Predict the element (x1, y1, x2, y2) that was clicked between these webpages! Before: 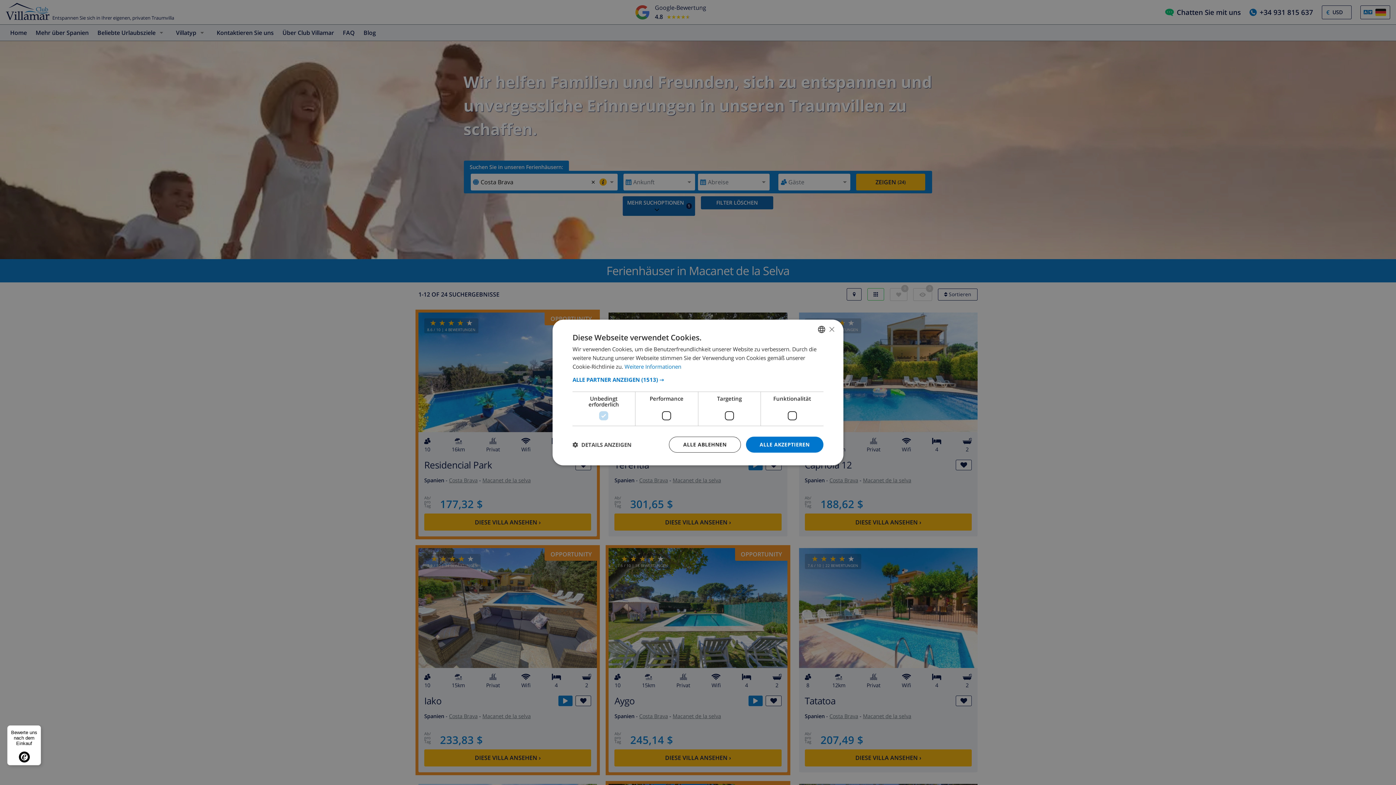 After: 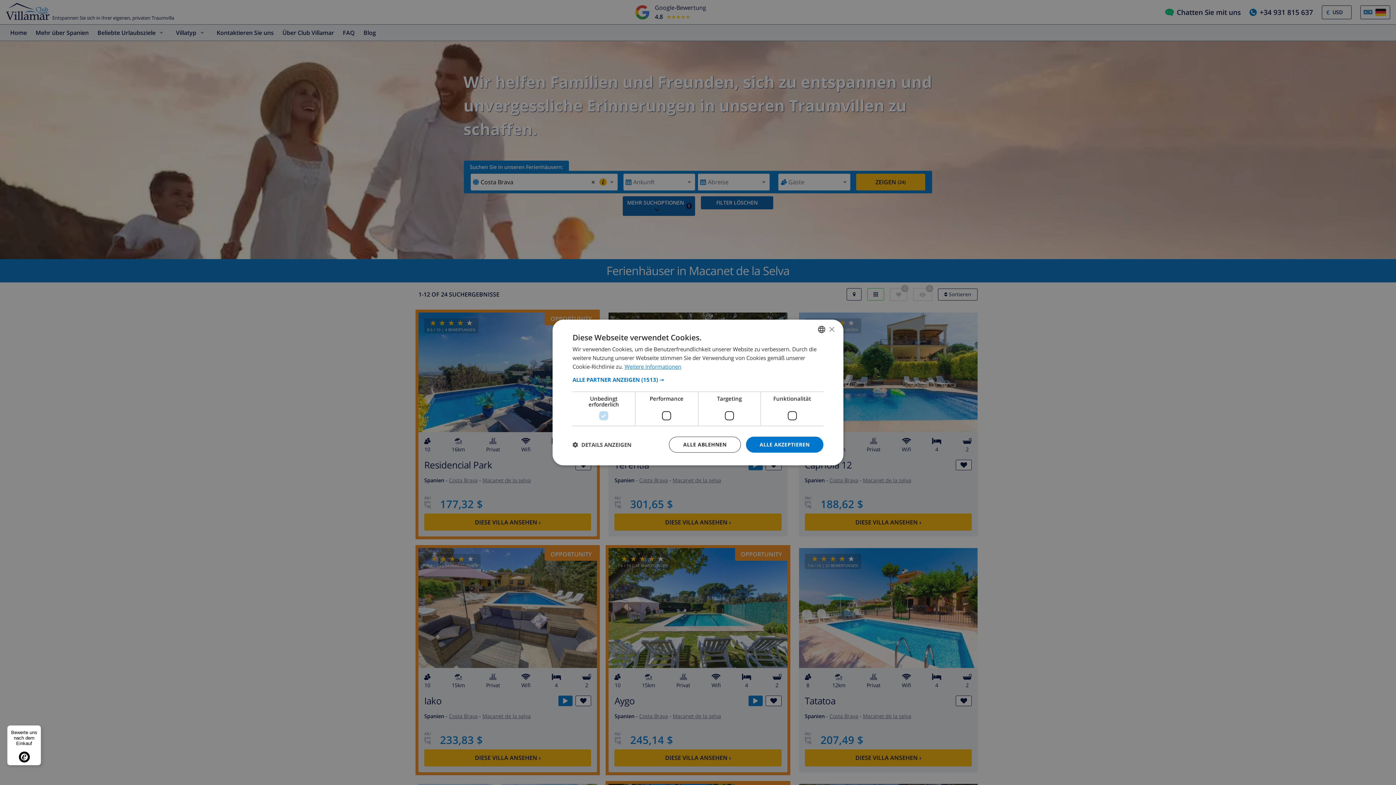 Action: bbox: (624, 363, 681, 370) label: Weitere Informationen, opens a new window